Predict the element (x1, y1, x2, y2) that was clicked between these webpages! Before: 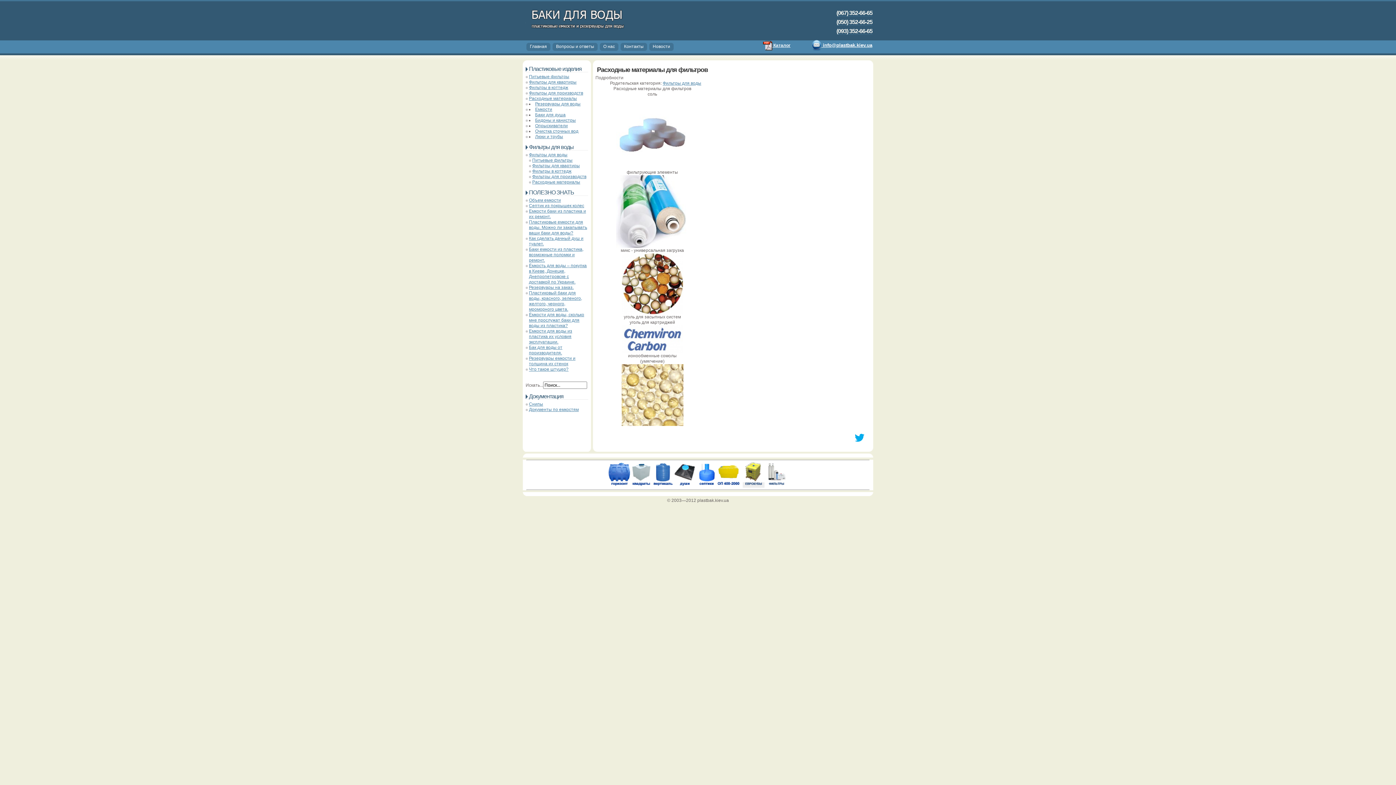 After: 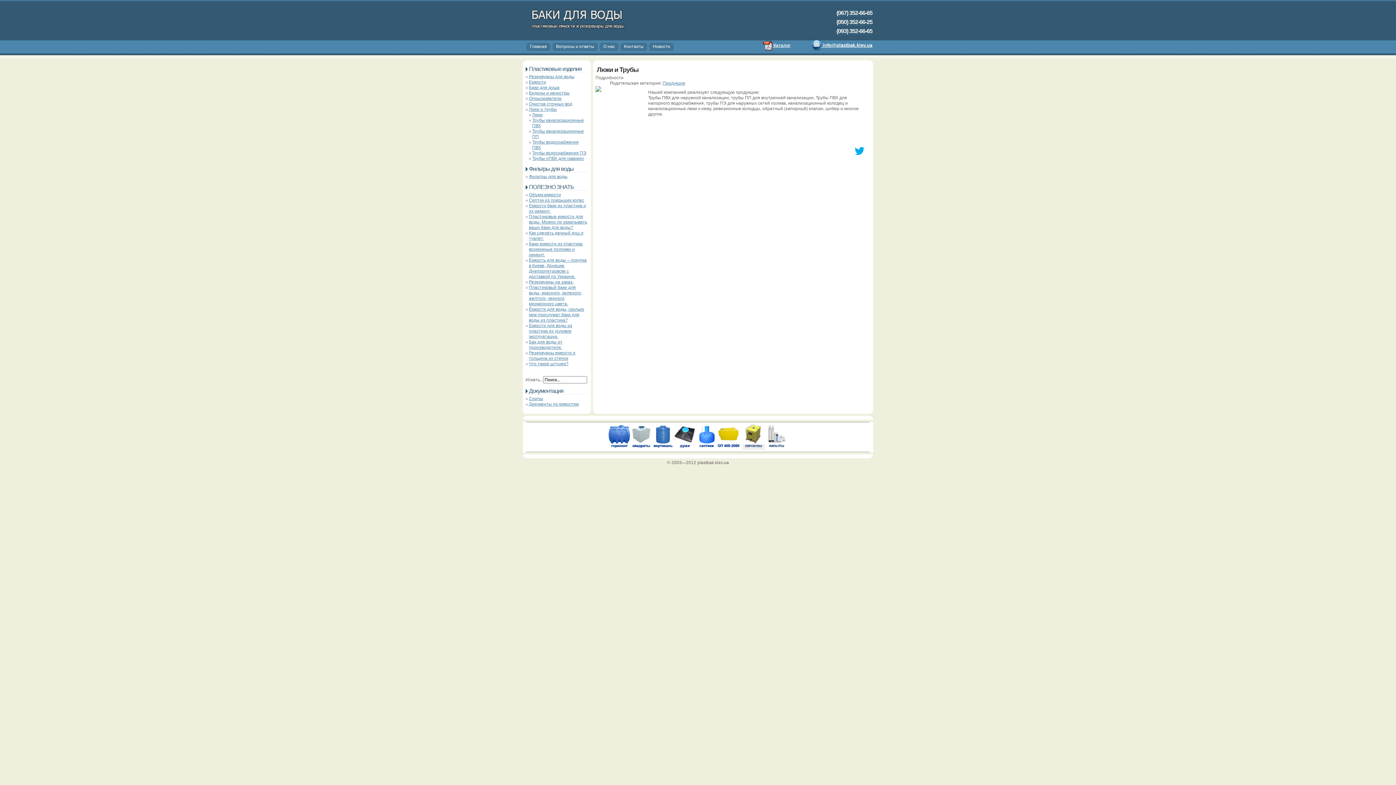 Action: label: Люки и трубы bbox: (535, 134, 563, 139)